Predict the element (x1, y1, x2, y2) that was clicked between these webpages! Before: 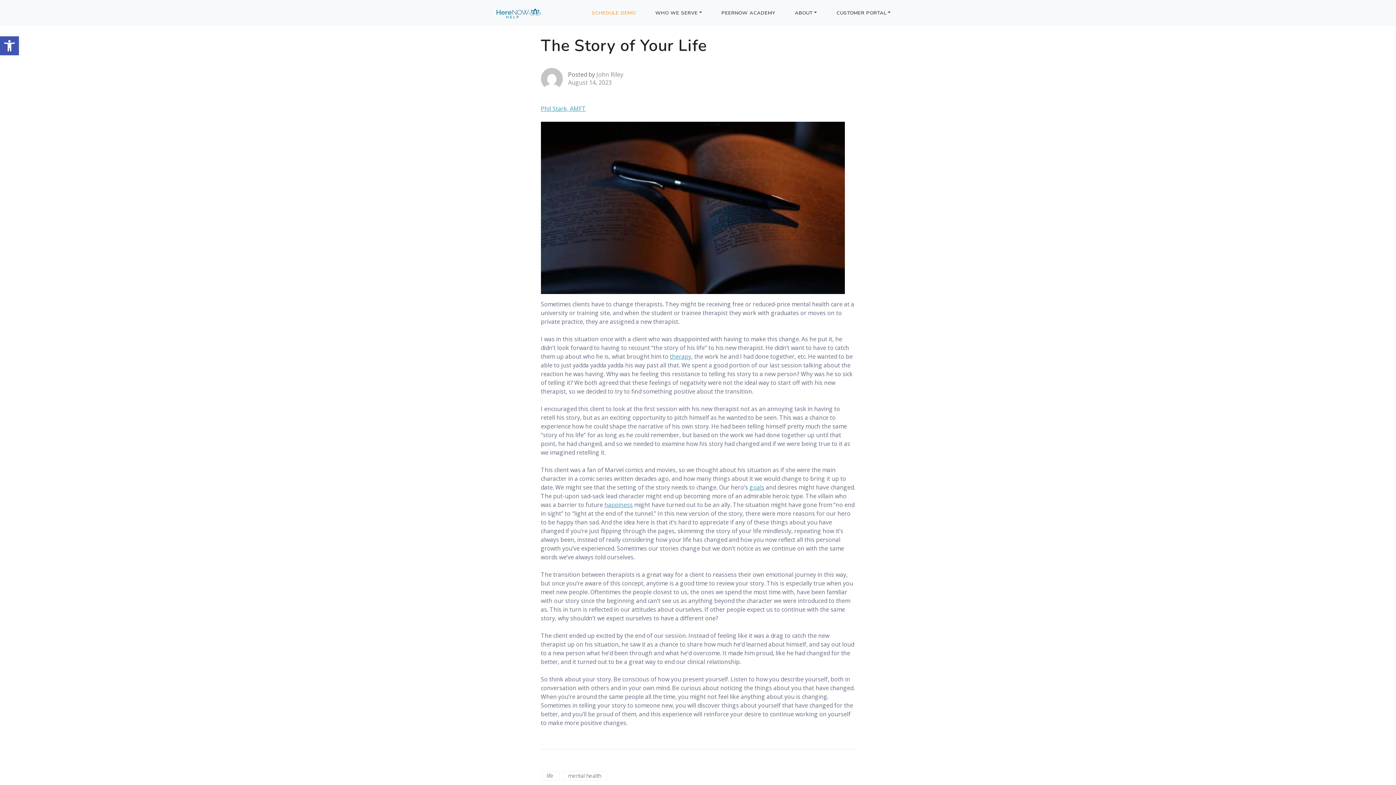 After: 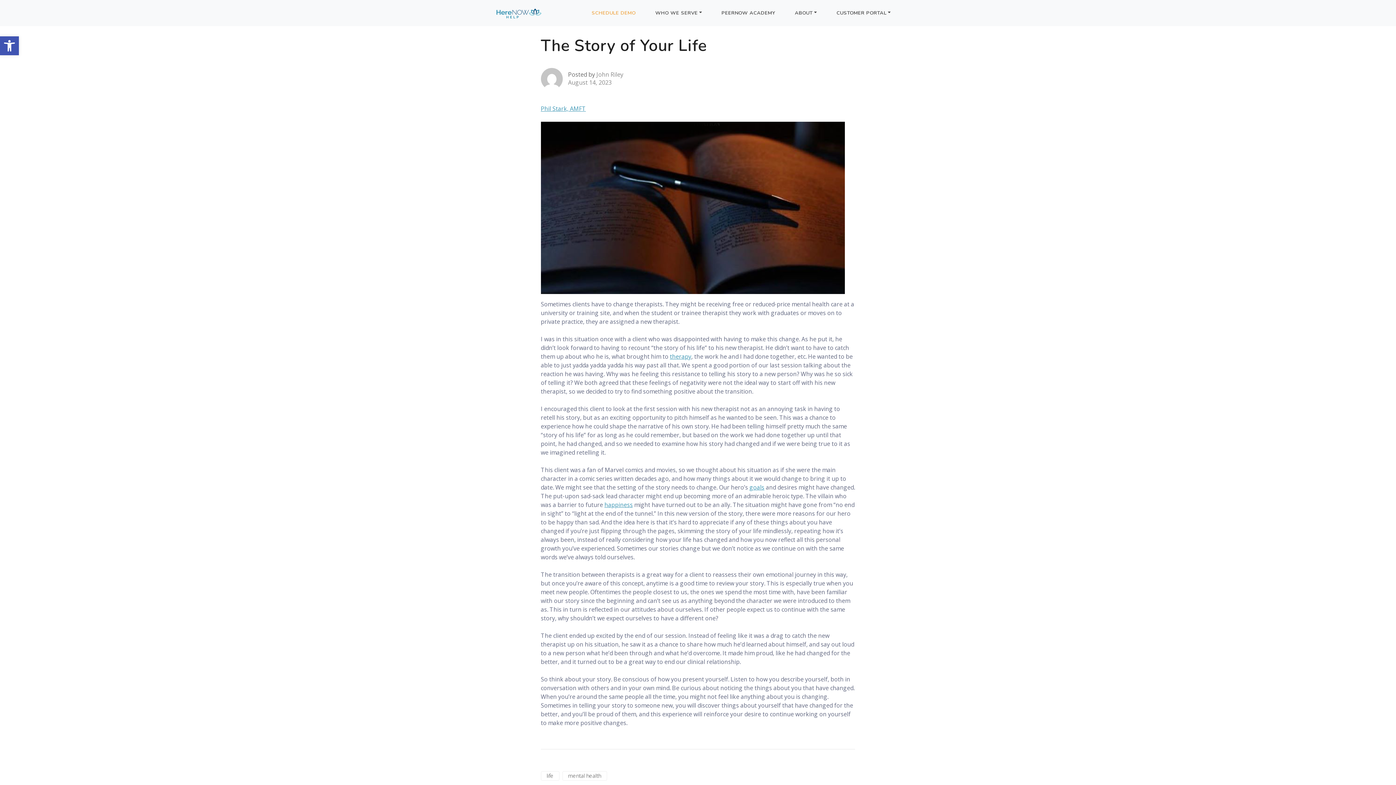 Action: label: August 14, 2023 bbox: (568, 78, 611, 86)